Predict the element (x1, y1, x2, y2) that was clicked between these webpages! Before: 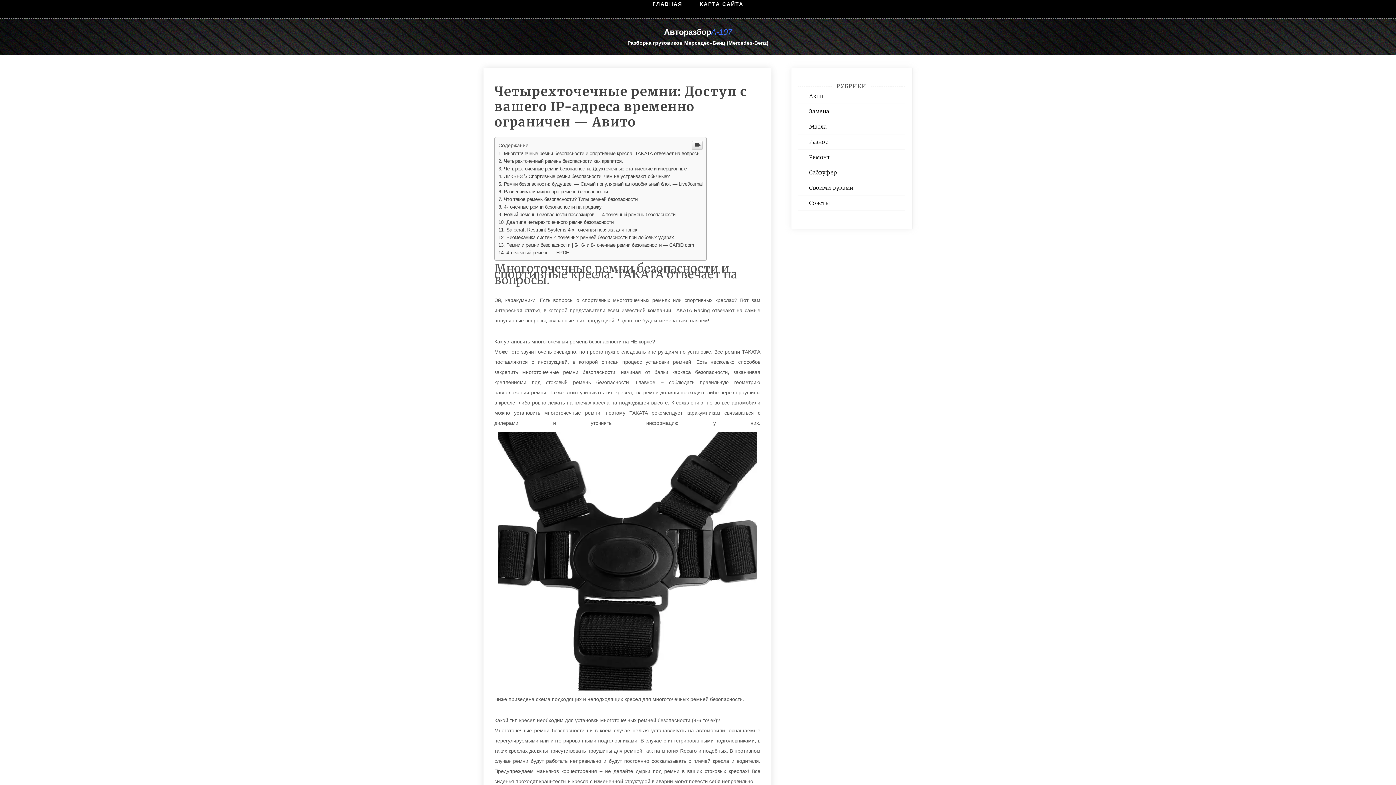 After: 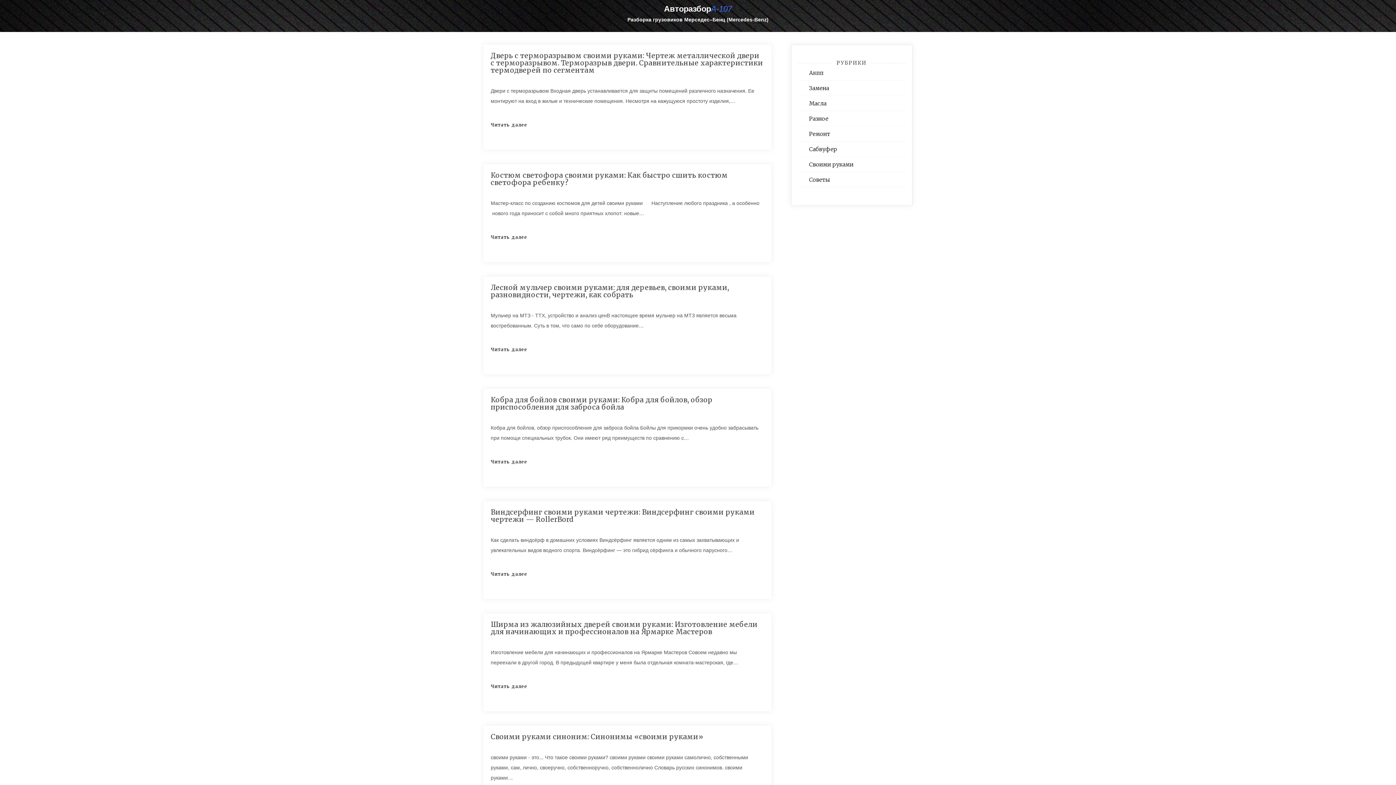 Action: bbox: (809, 184, 860, 191) label: Своими руками